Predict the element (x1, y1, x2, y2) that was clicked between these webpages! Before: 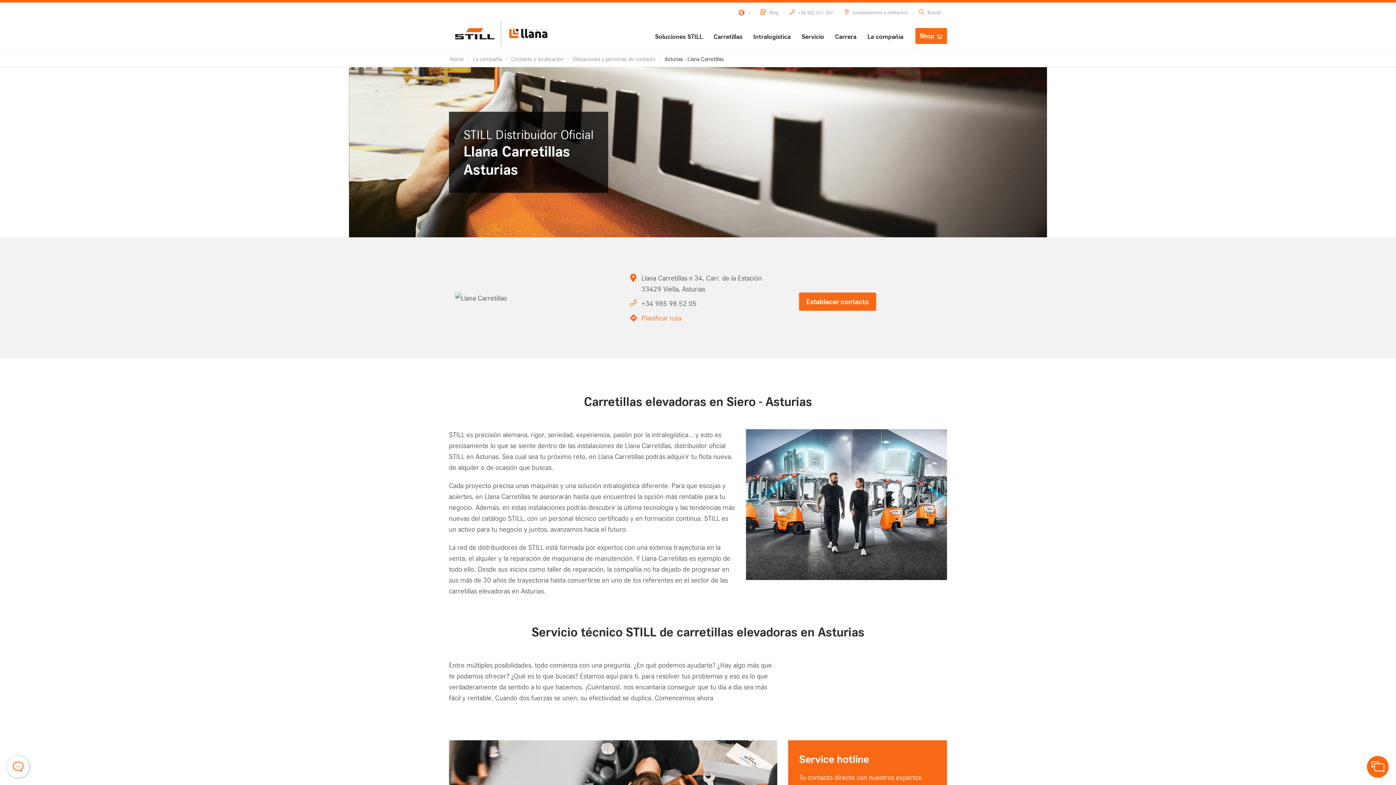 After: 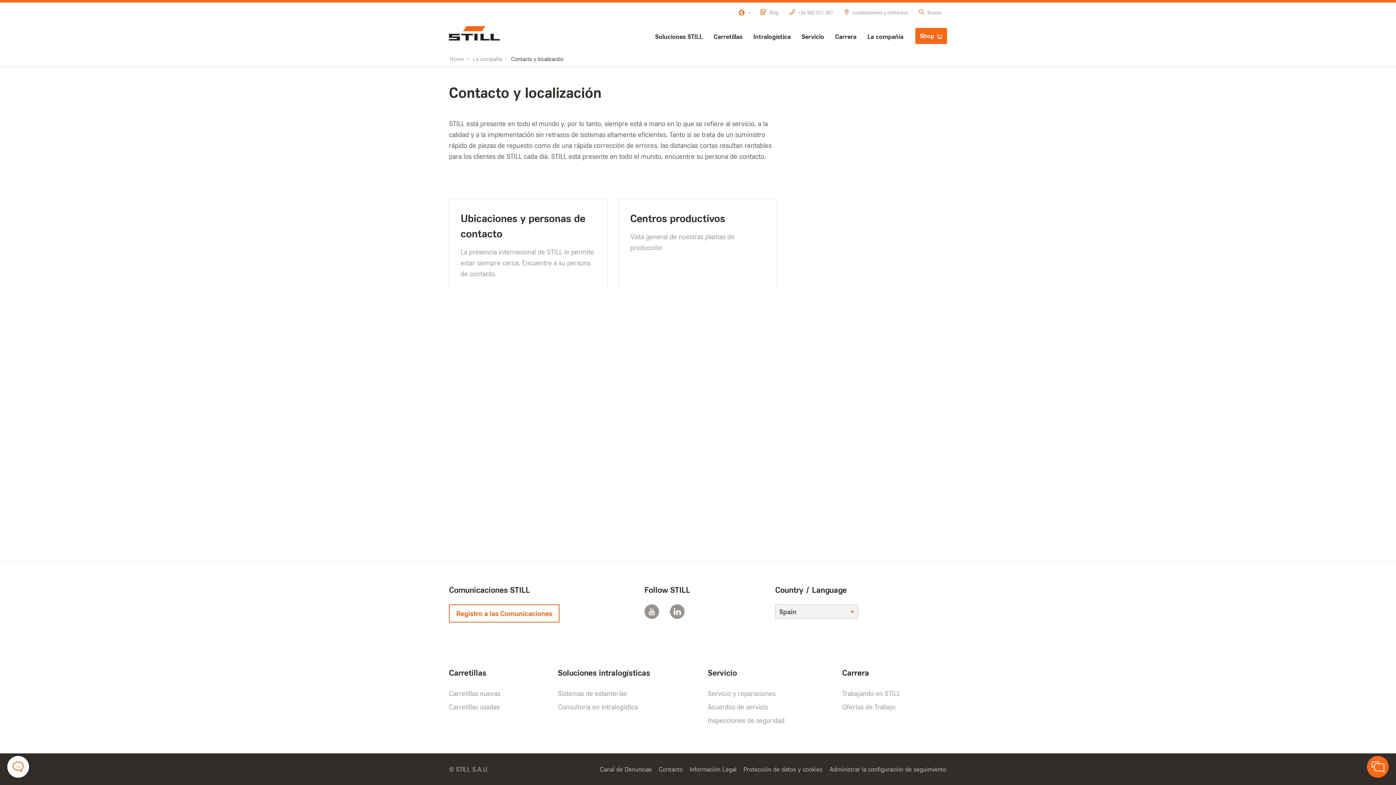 Action: label: Contacto y localización bbox: (507, 53, 567, 64)